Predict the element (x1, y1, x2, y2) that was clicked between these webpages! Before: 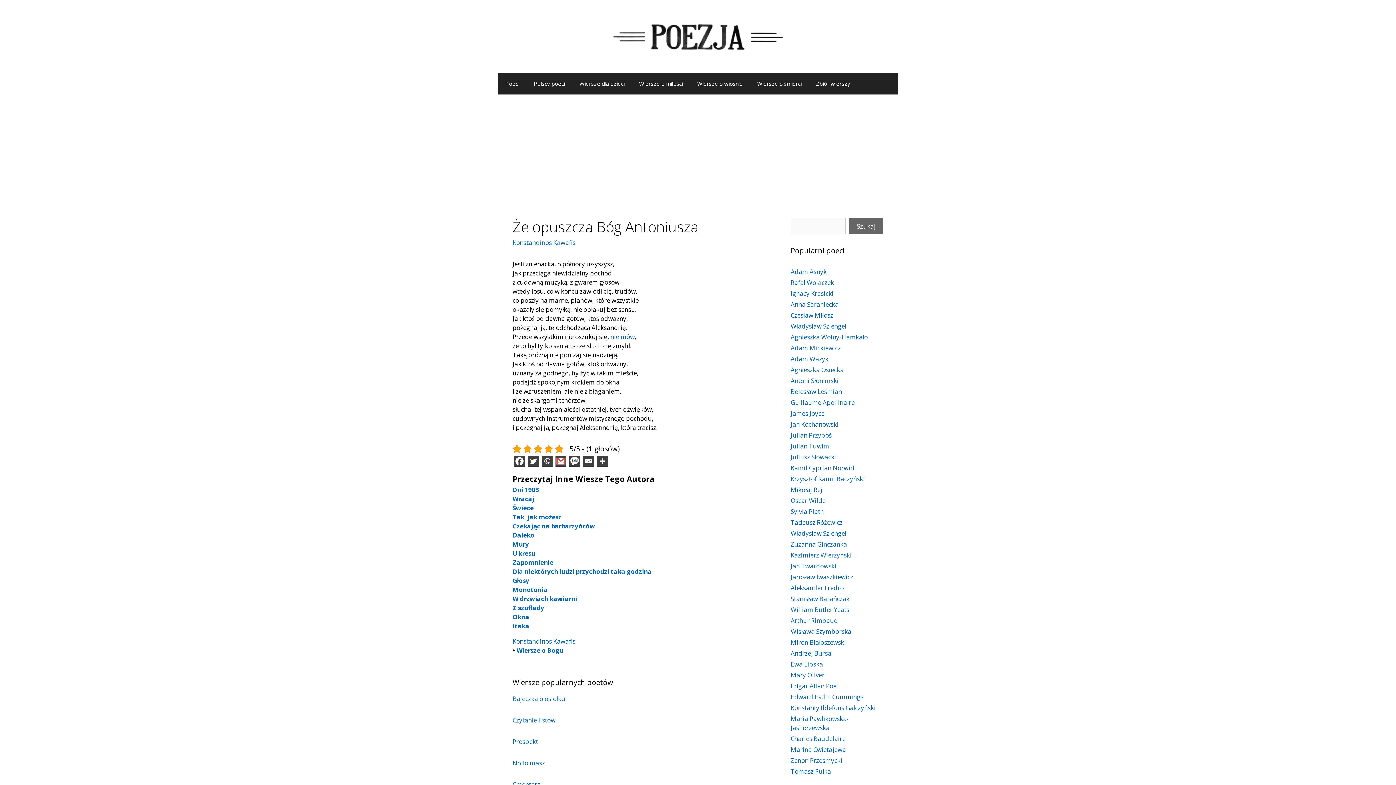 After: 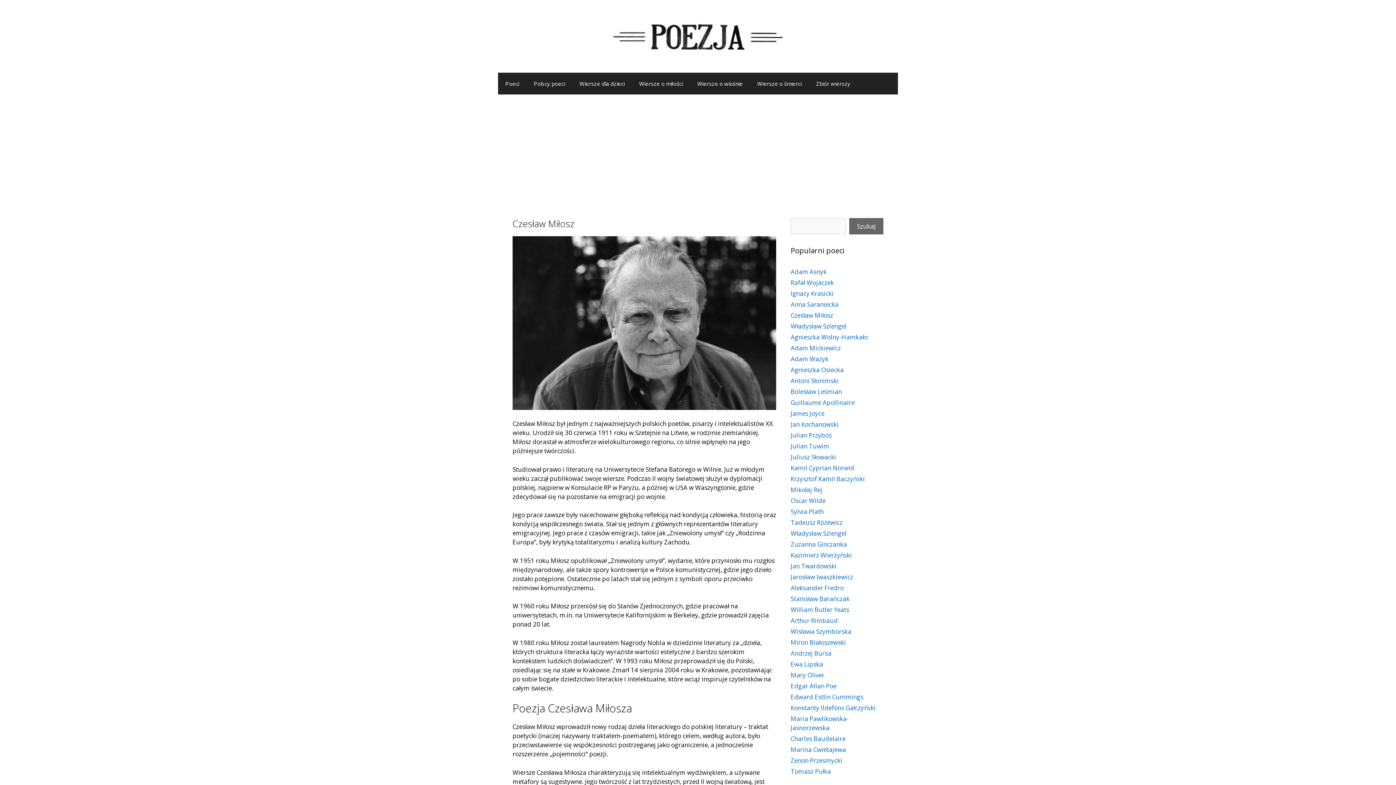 Action: label: Czesław Miłosz bbox: (790, 311, 833, 319)